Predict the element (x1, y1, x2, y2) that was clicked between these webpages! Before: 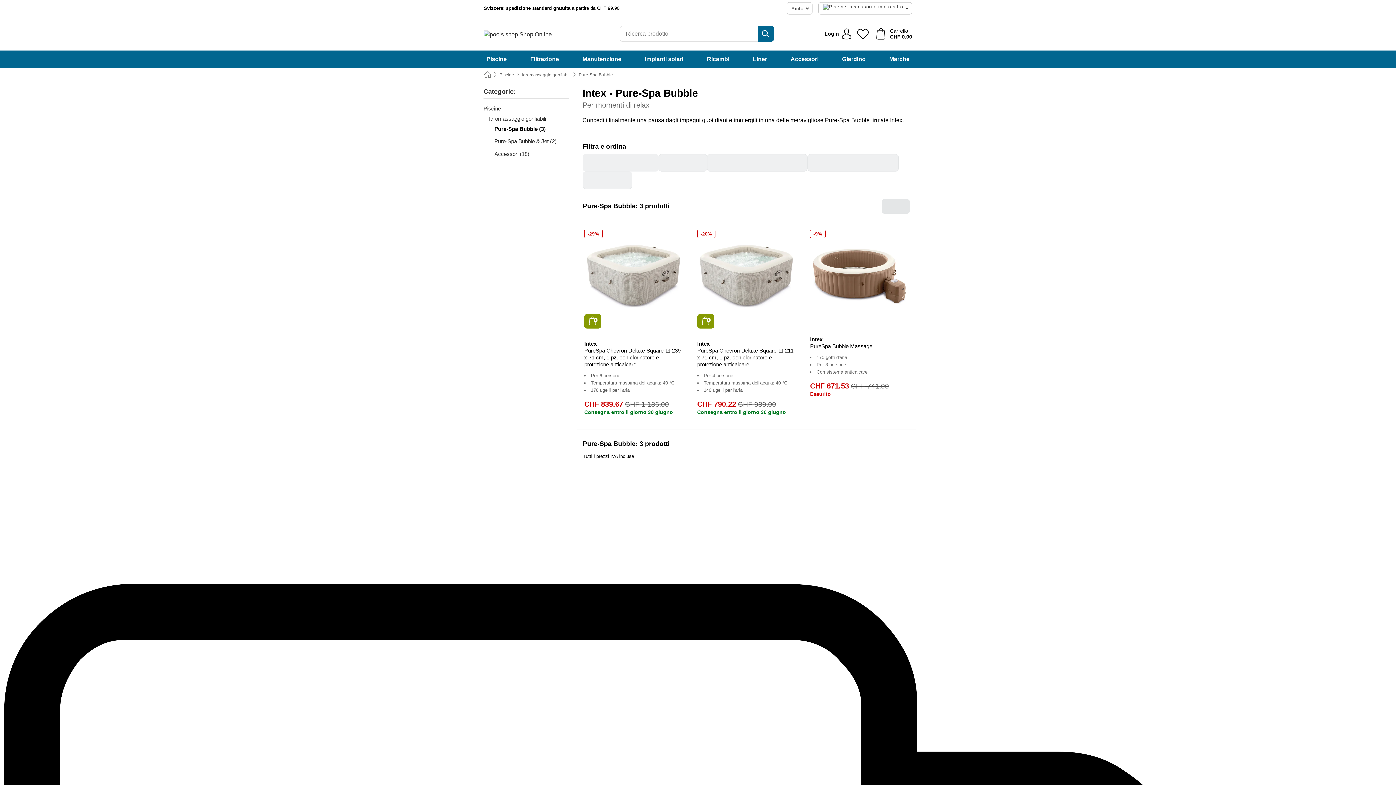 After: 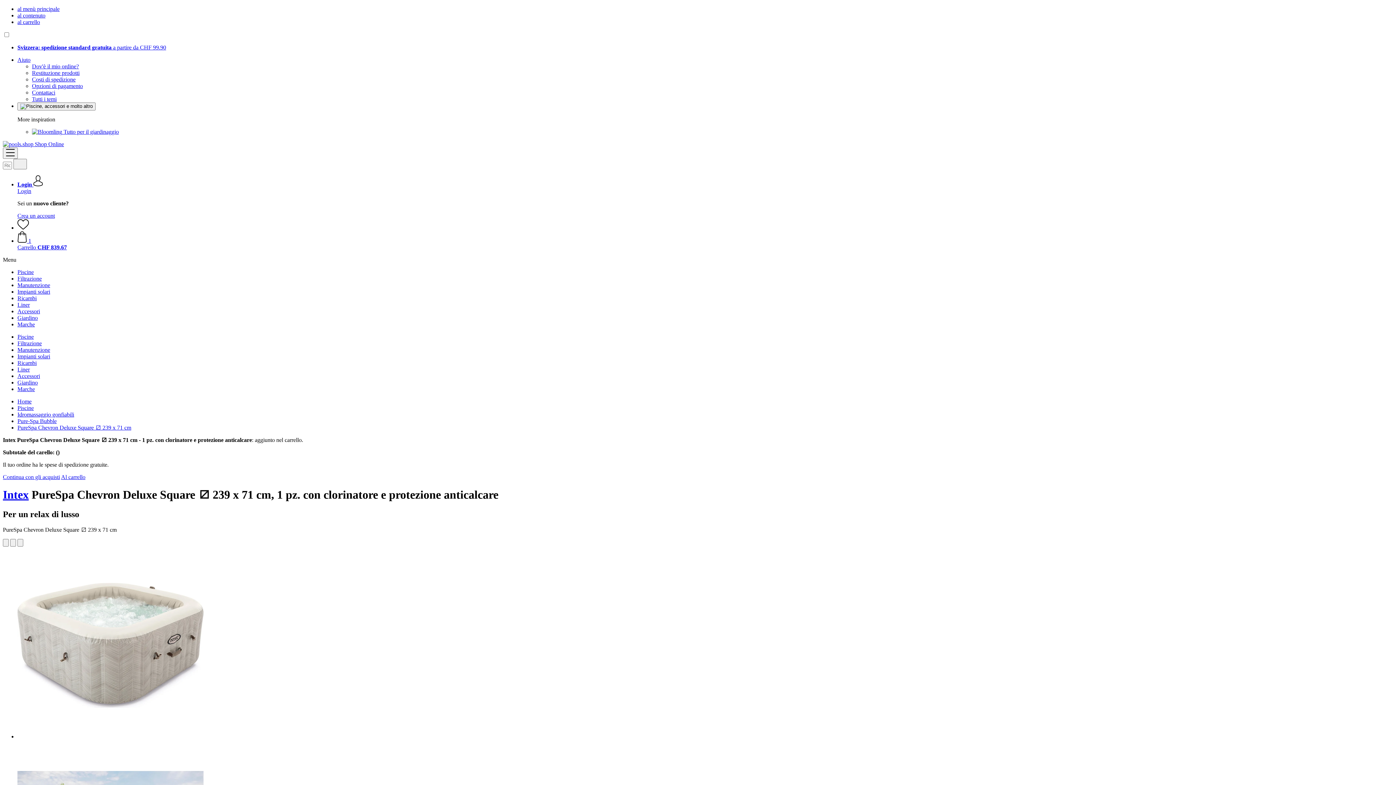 Action: label: Carrello bbox: (584, 314, 601, 328)